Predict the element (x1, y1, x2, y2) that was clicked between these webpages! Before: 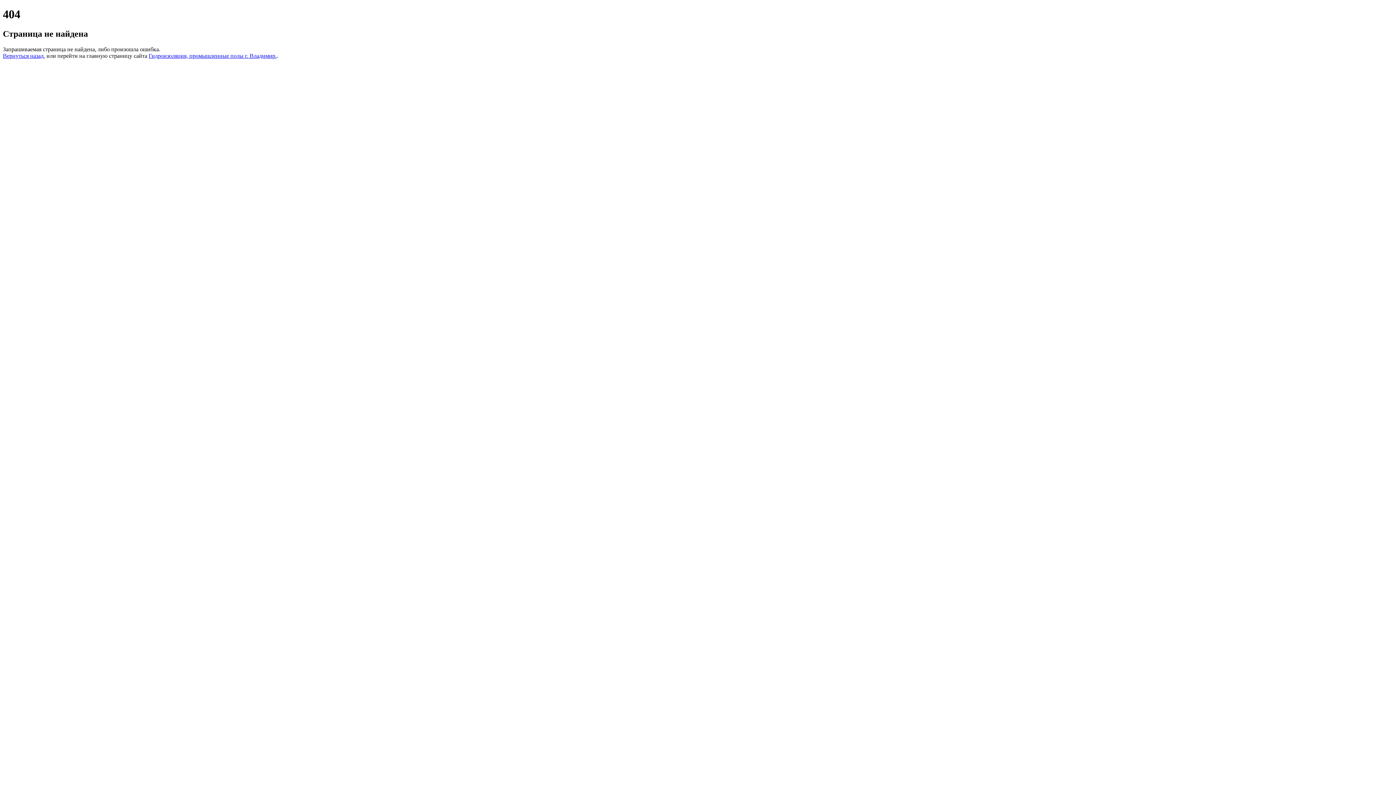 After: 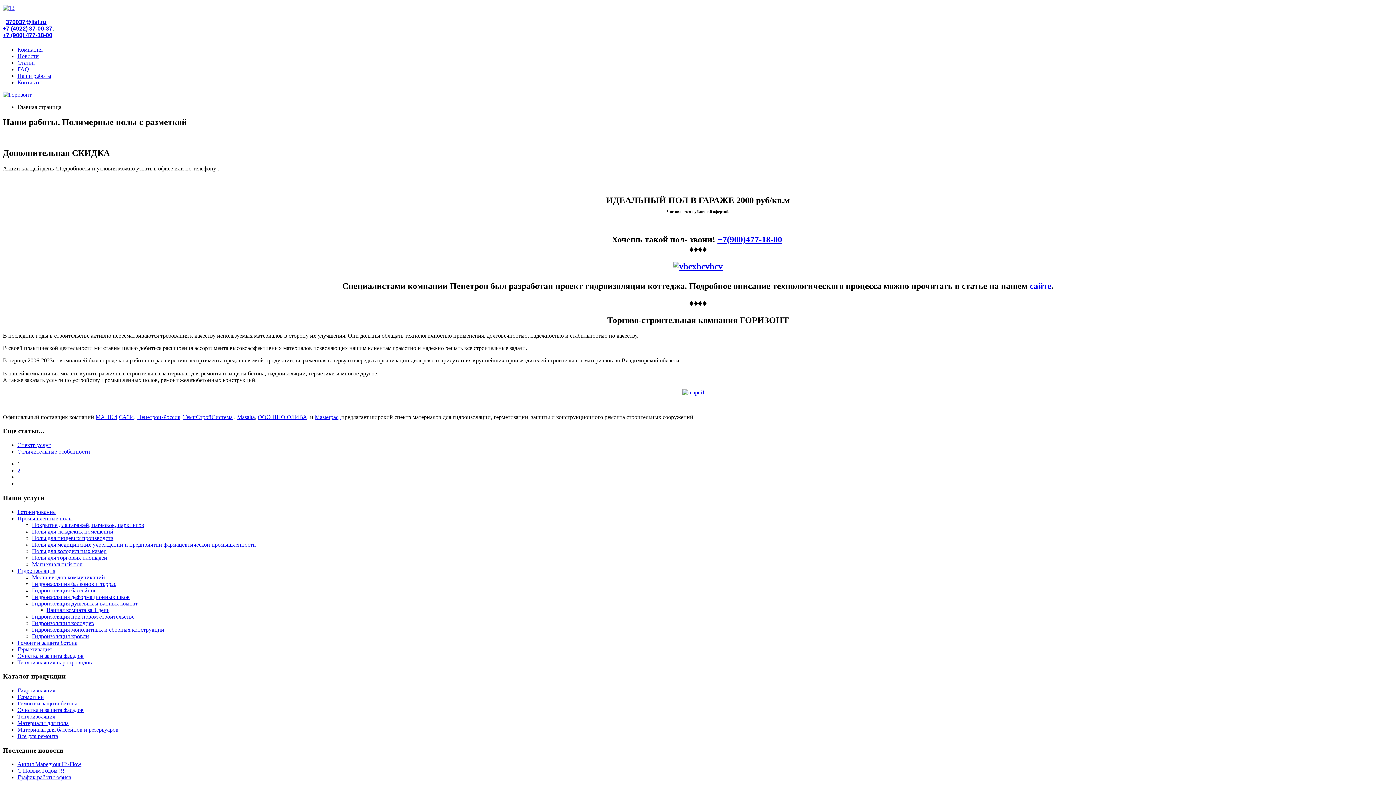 Action: bbox: (148, 52, 276, 58) label: Гидроизоляция, промышленные полы г. Владимир.